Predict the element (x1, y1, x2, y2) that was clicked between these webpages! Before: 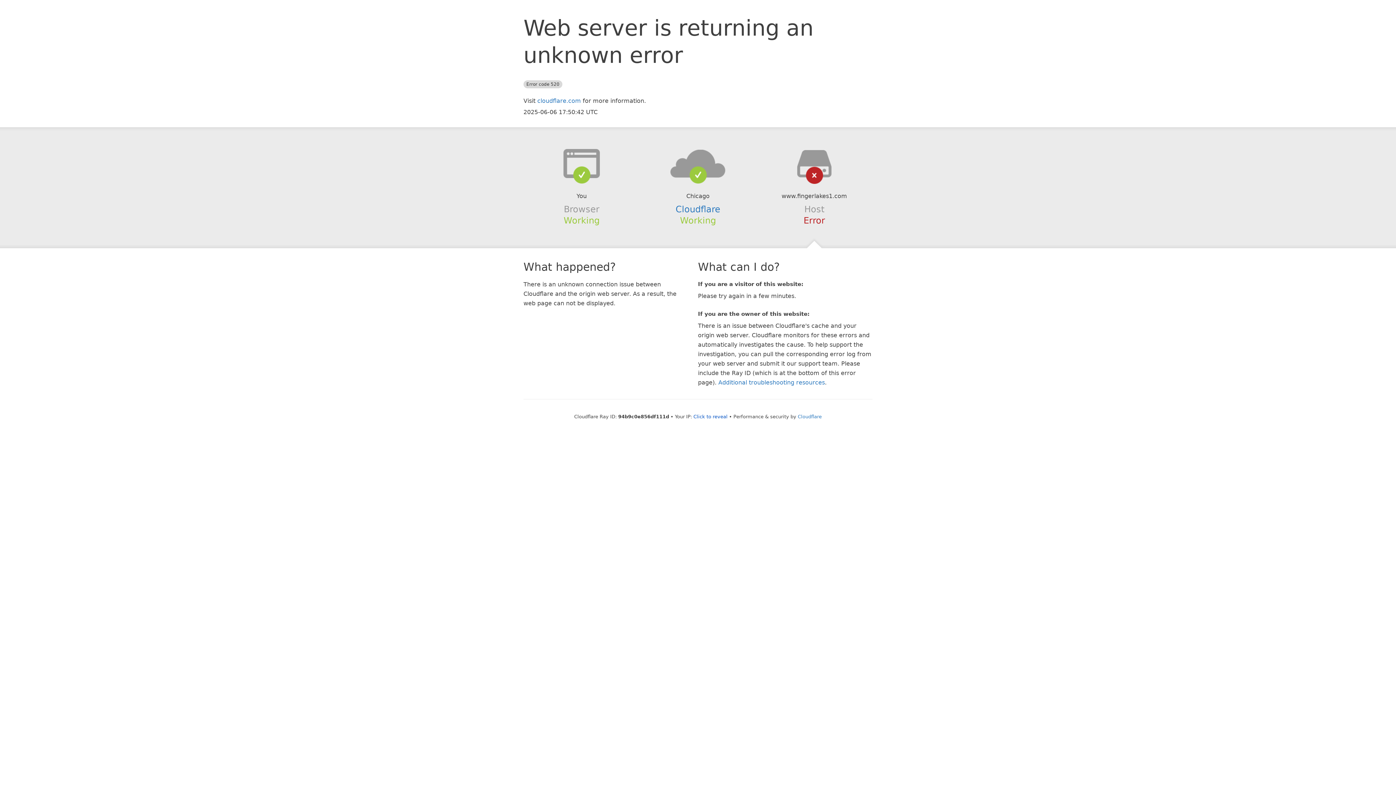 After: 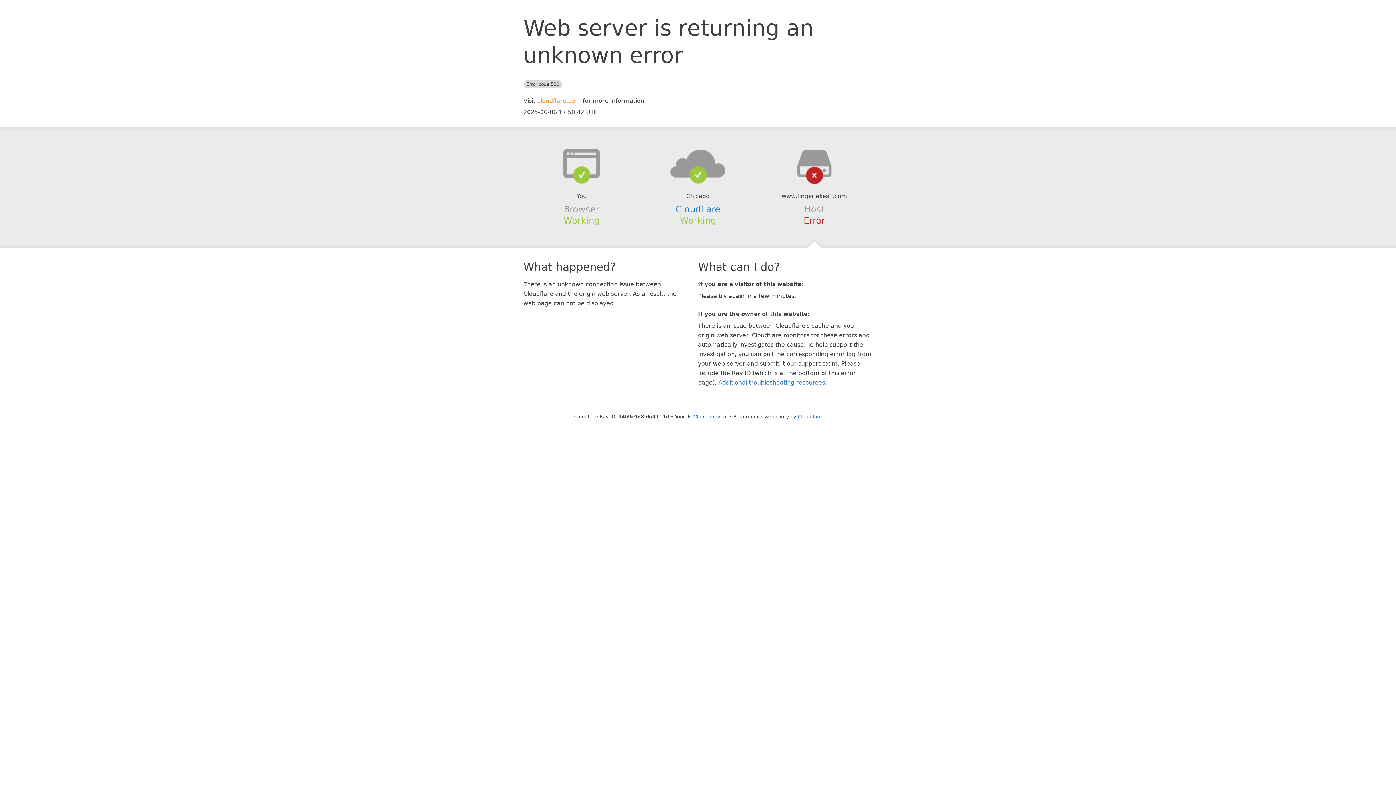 Action: bbox: (537, 97, 581, 104) label: cloudflare.com